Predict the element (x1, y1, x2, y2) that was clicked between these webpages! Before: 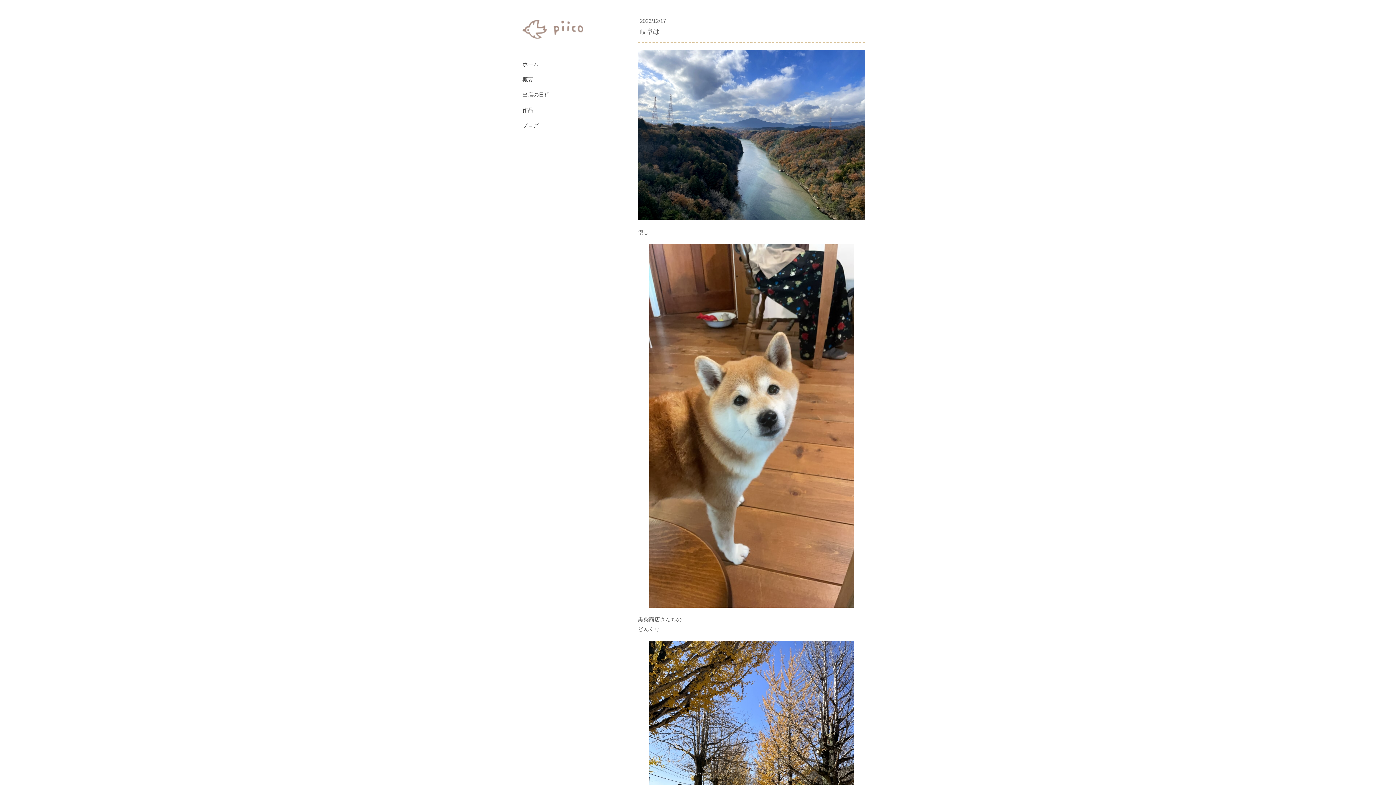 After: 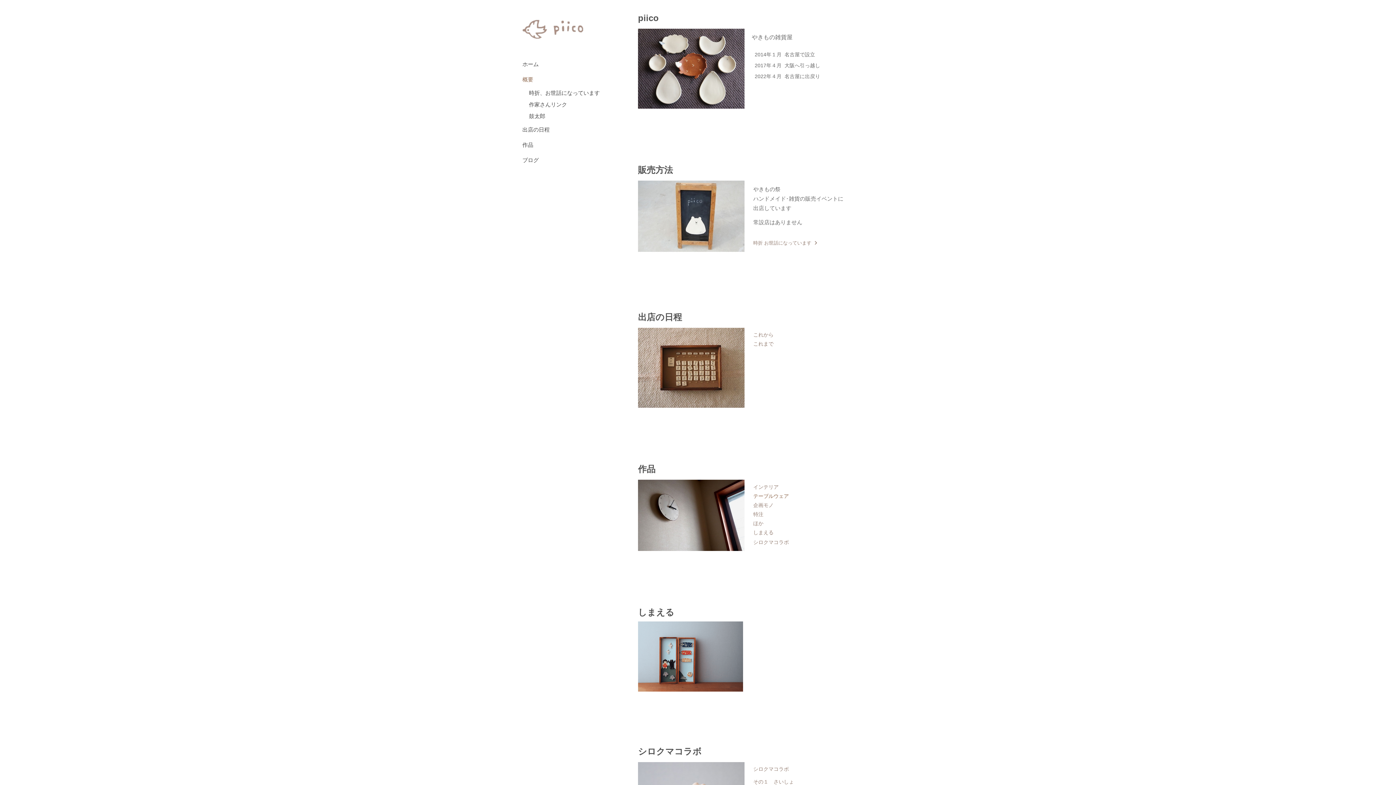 Action: bbox: (516, 72, 625, 87) label: 概要